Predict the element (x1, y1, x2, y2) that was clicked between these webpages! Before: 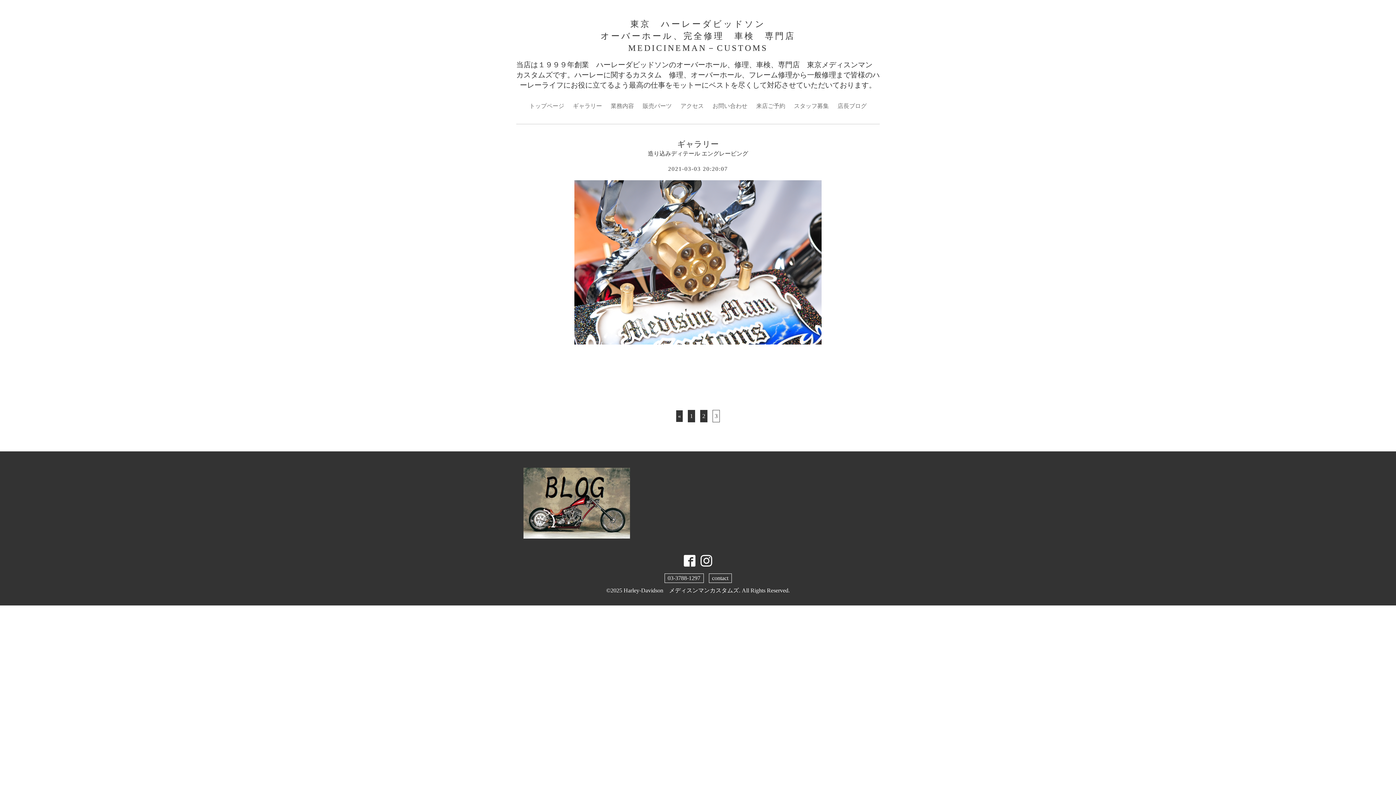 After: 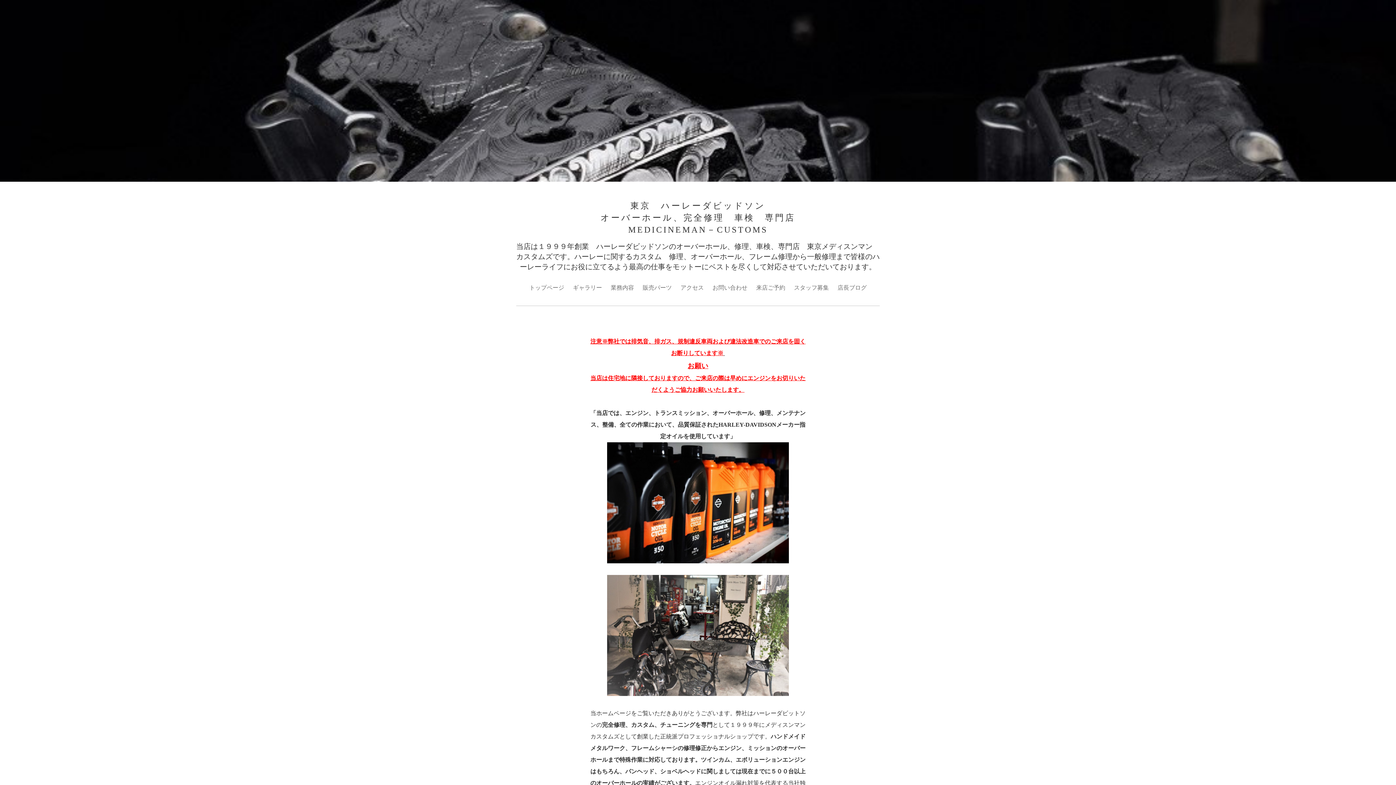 Action: bbox: (525, 99, 568, 113) label: トップページ